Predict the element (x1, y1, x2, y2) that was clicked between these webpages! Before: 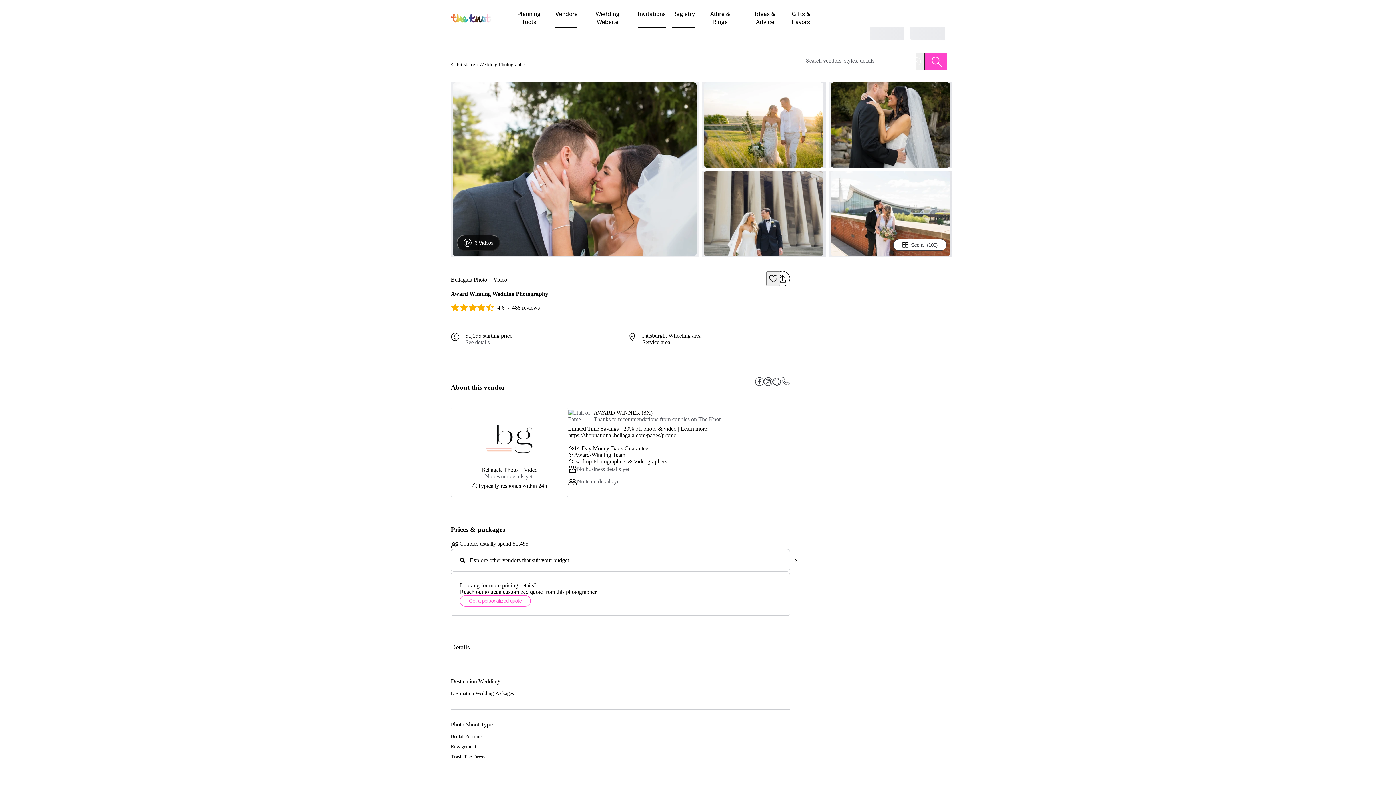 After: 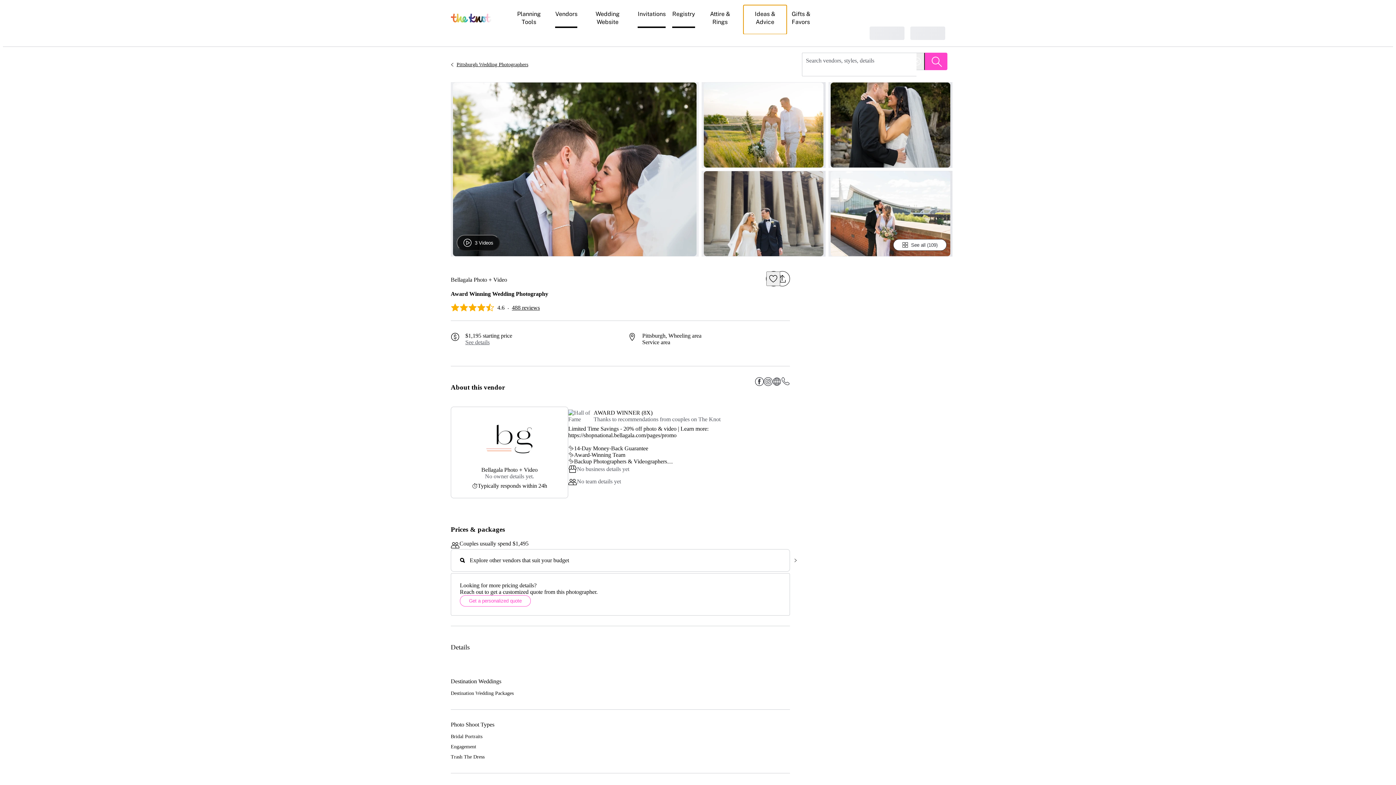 Action: label: Ideas & Advice bbox: (743, 4, 786, 34)